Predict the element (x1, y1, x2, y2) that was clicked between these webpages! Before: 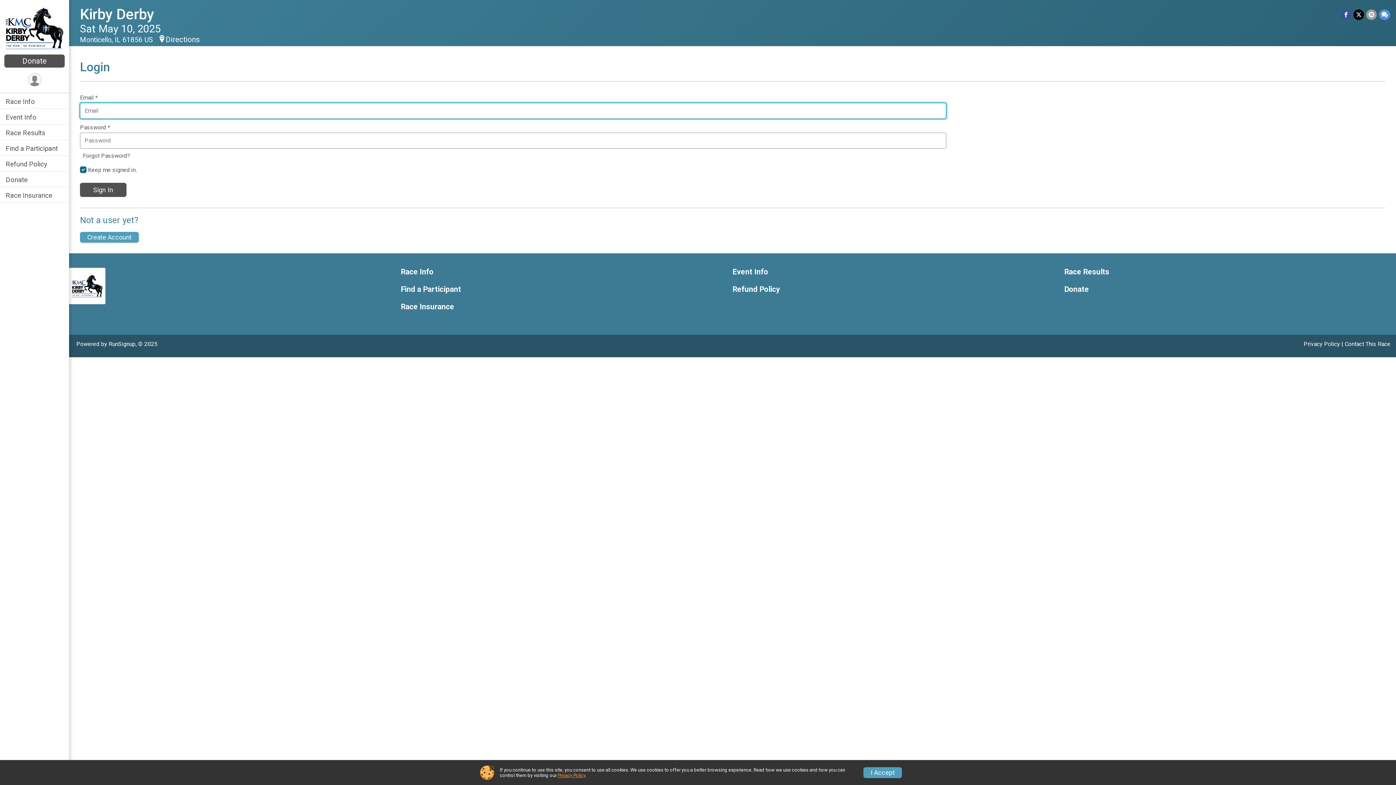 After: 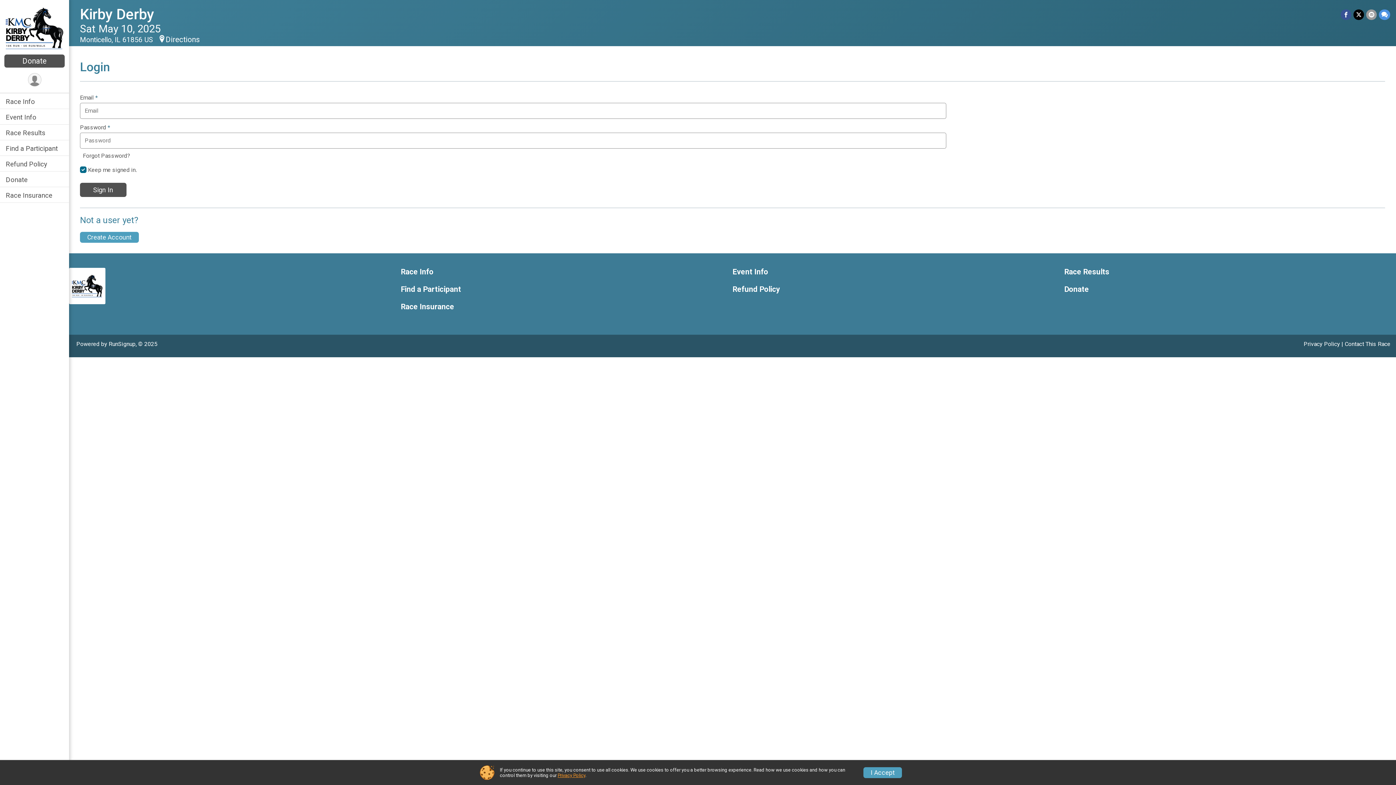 Action: bbox: (557, 773, 585, 778) label: Privacy Policy